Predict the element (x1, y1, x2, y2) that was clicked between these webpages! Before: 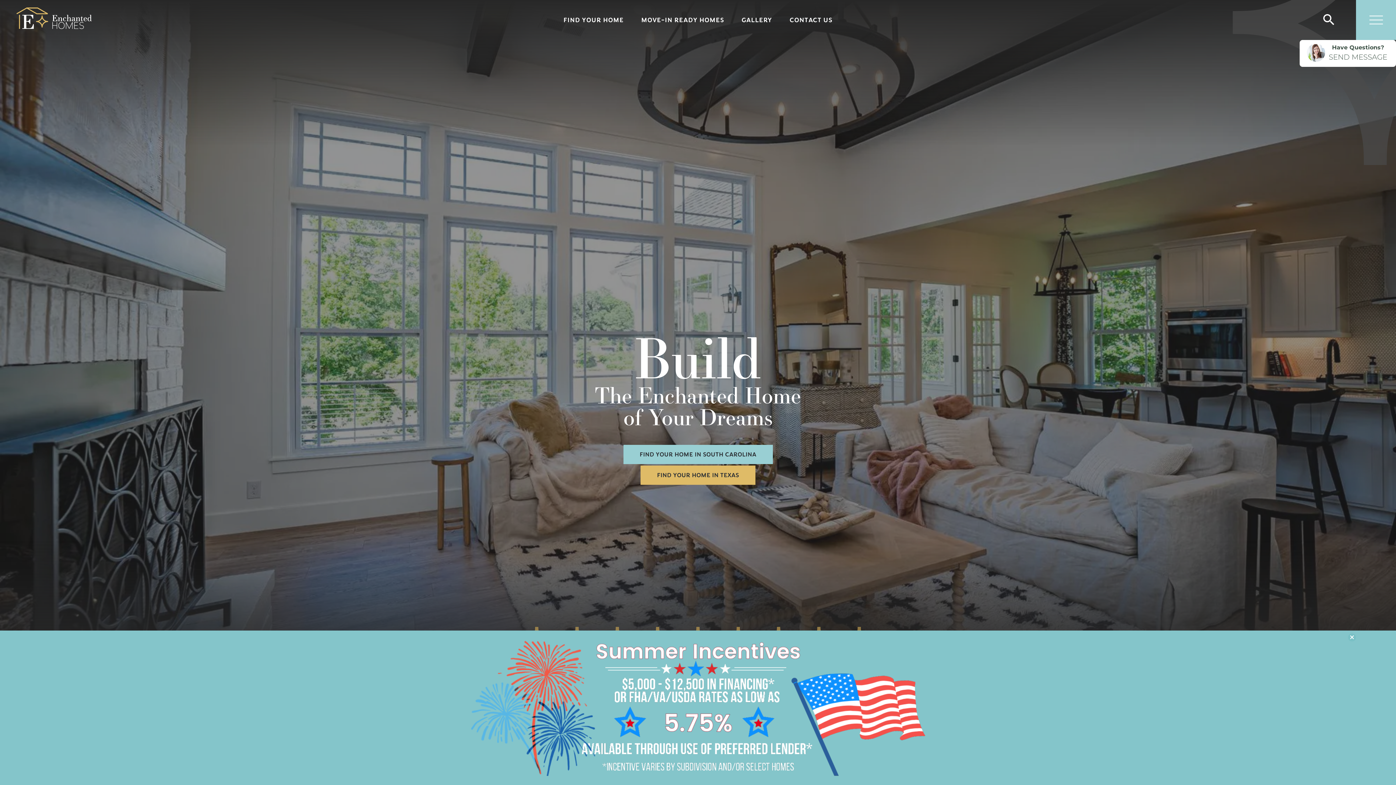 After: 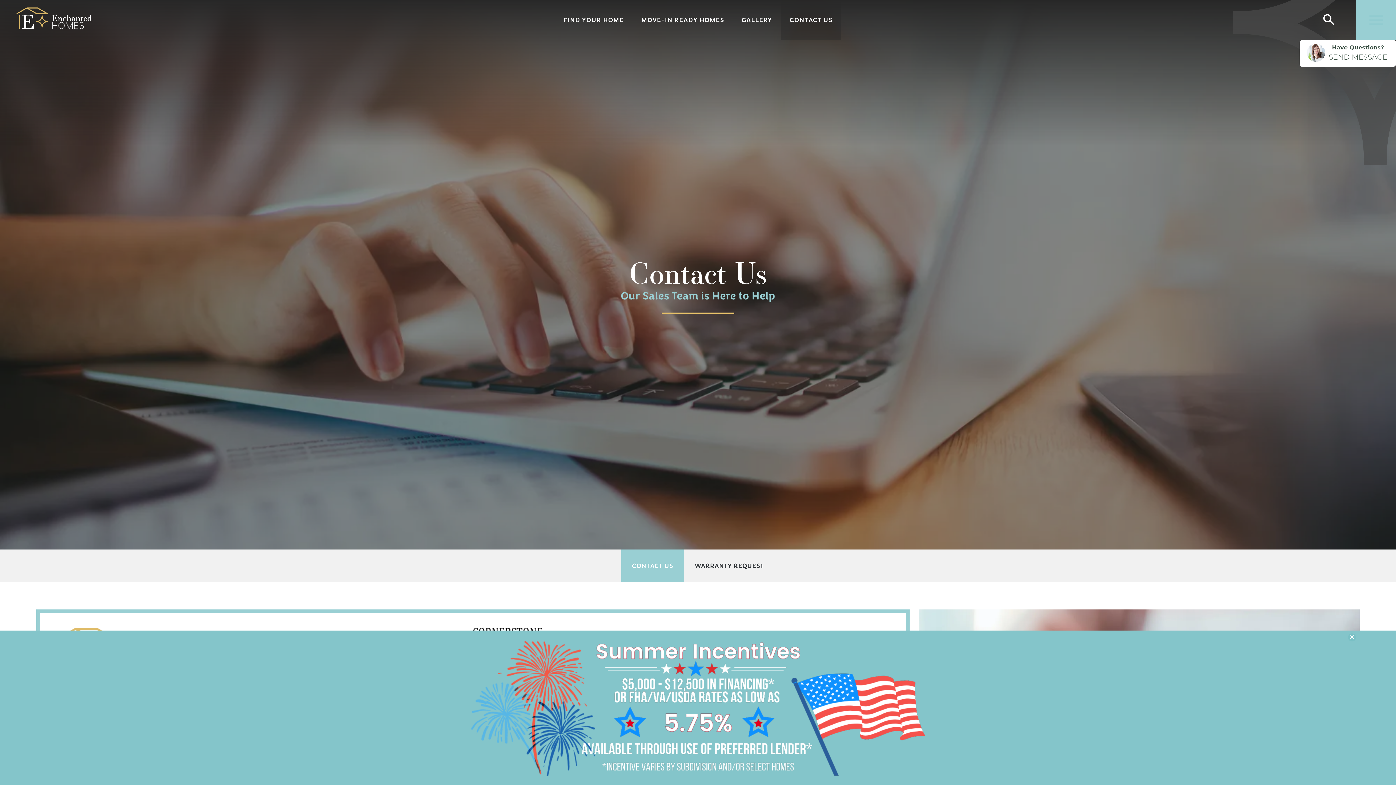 Action: bbox: (781, 0, 841, 40) label: CONTACT US